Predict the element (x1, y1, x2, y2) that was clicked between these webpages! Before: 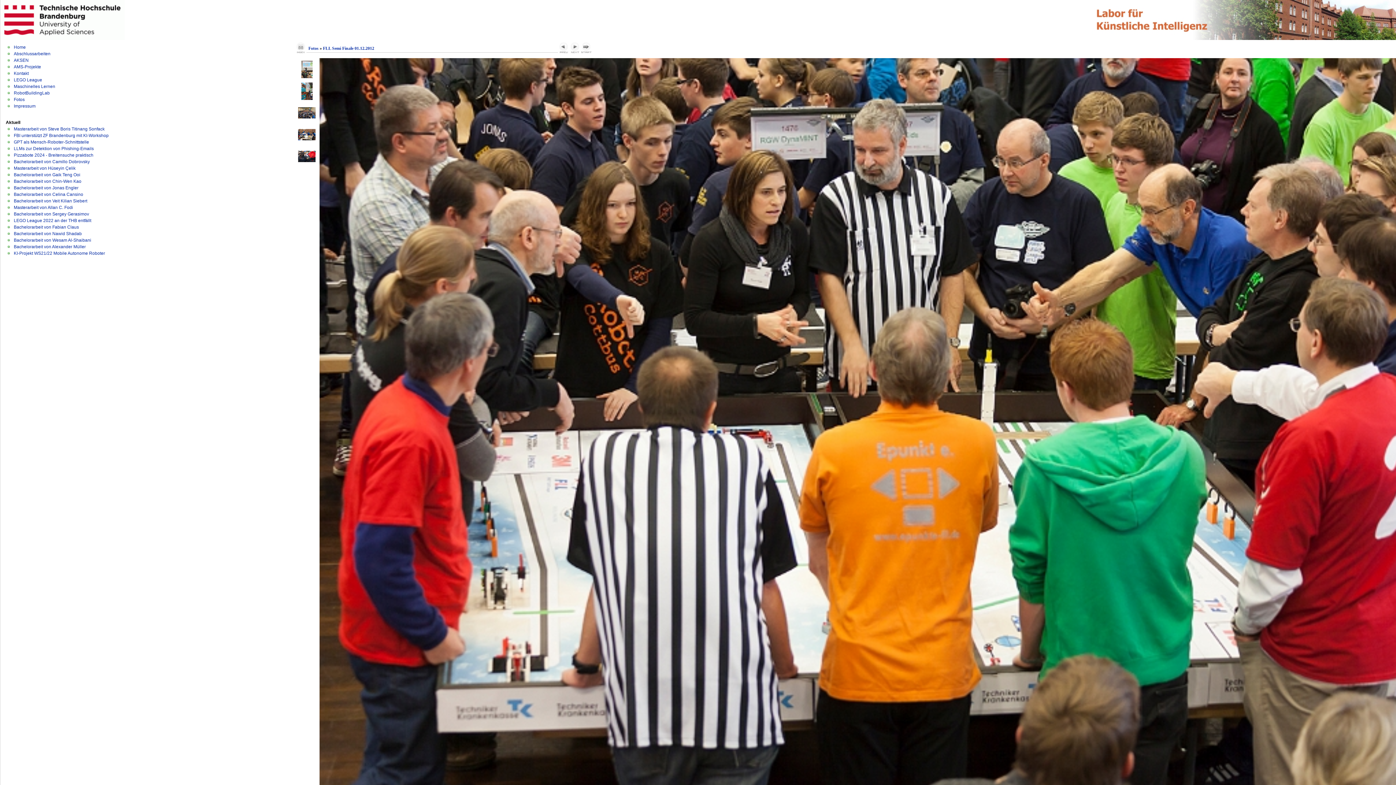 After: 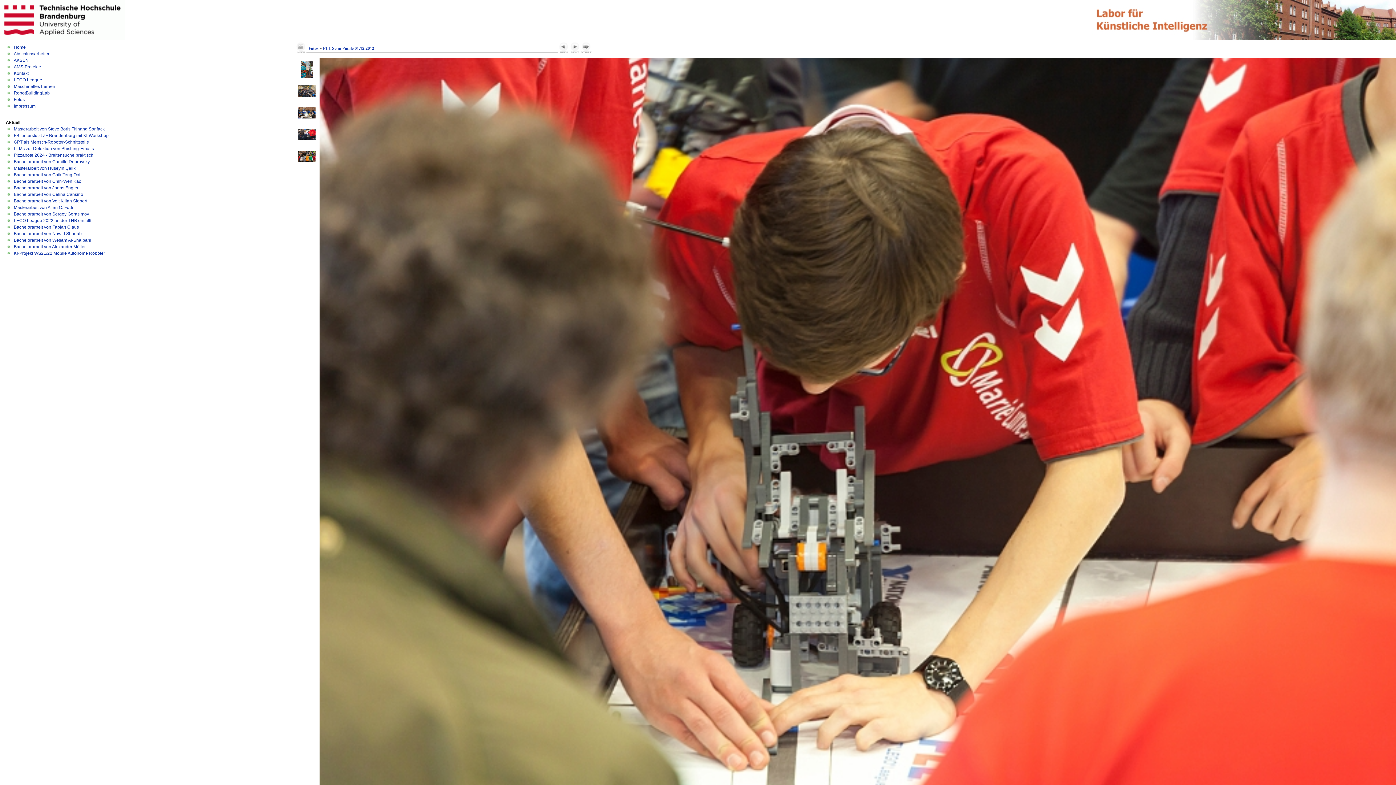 Action: bbox: (569, 49, 580, 54)